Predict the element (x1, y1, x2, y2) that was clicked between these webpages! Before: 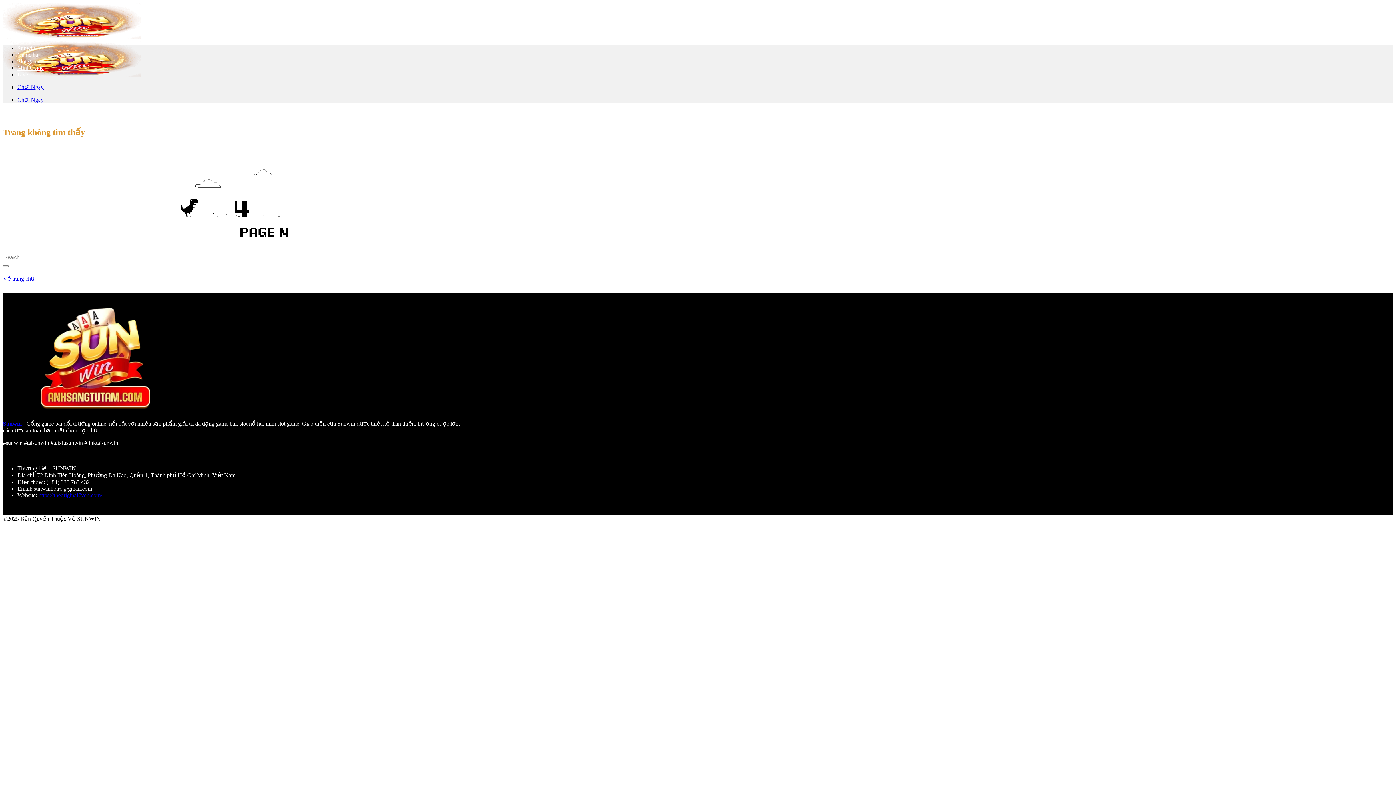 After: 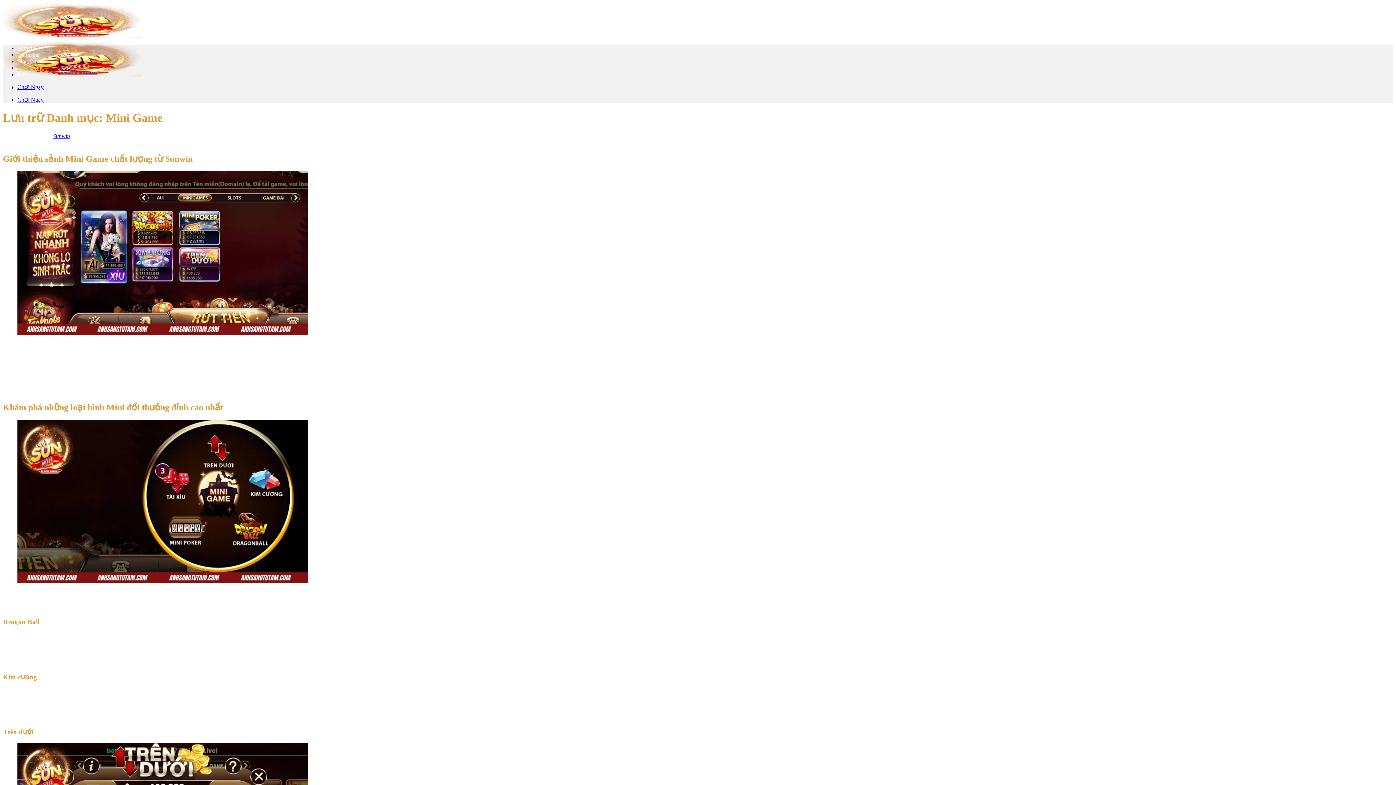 Action: label: Mini Game bbox: (17, 64, 43, 70)